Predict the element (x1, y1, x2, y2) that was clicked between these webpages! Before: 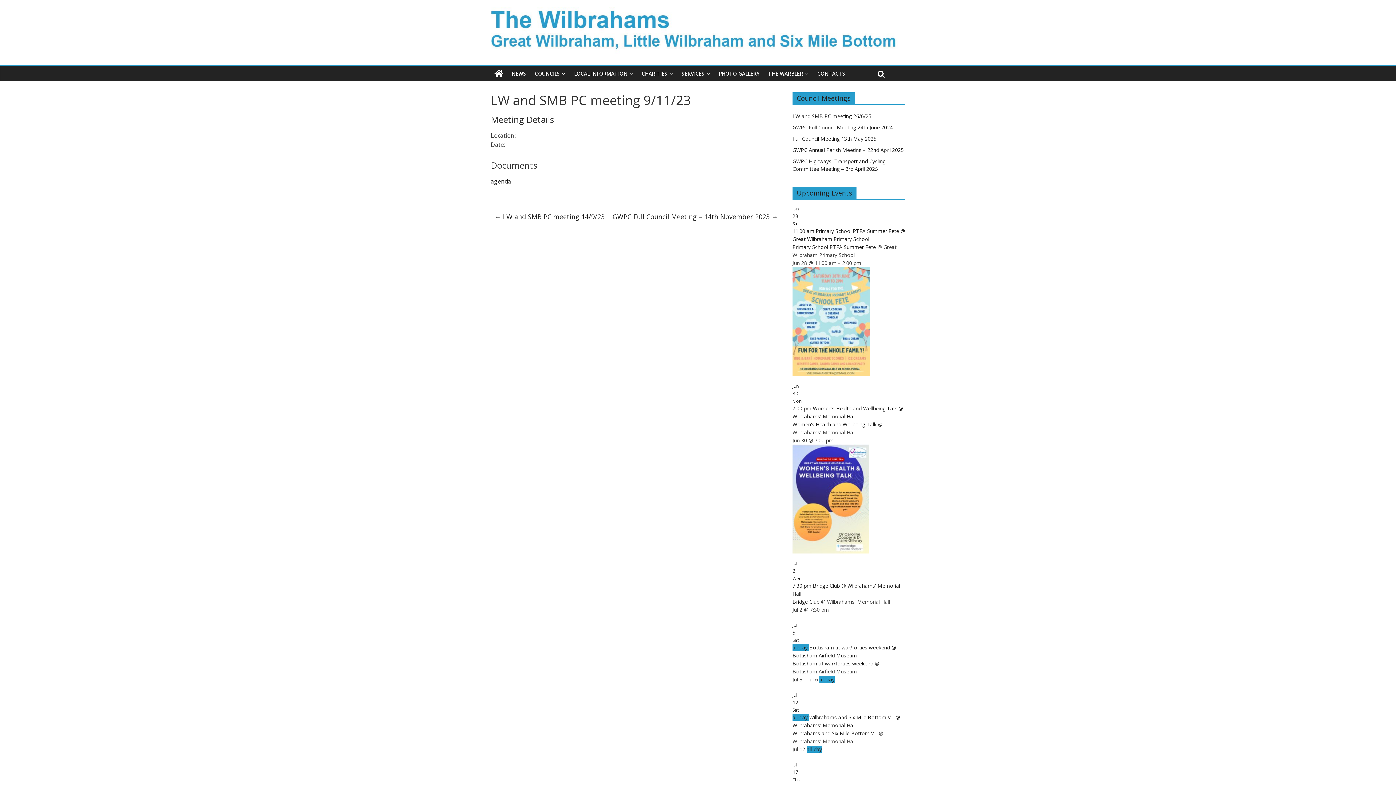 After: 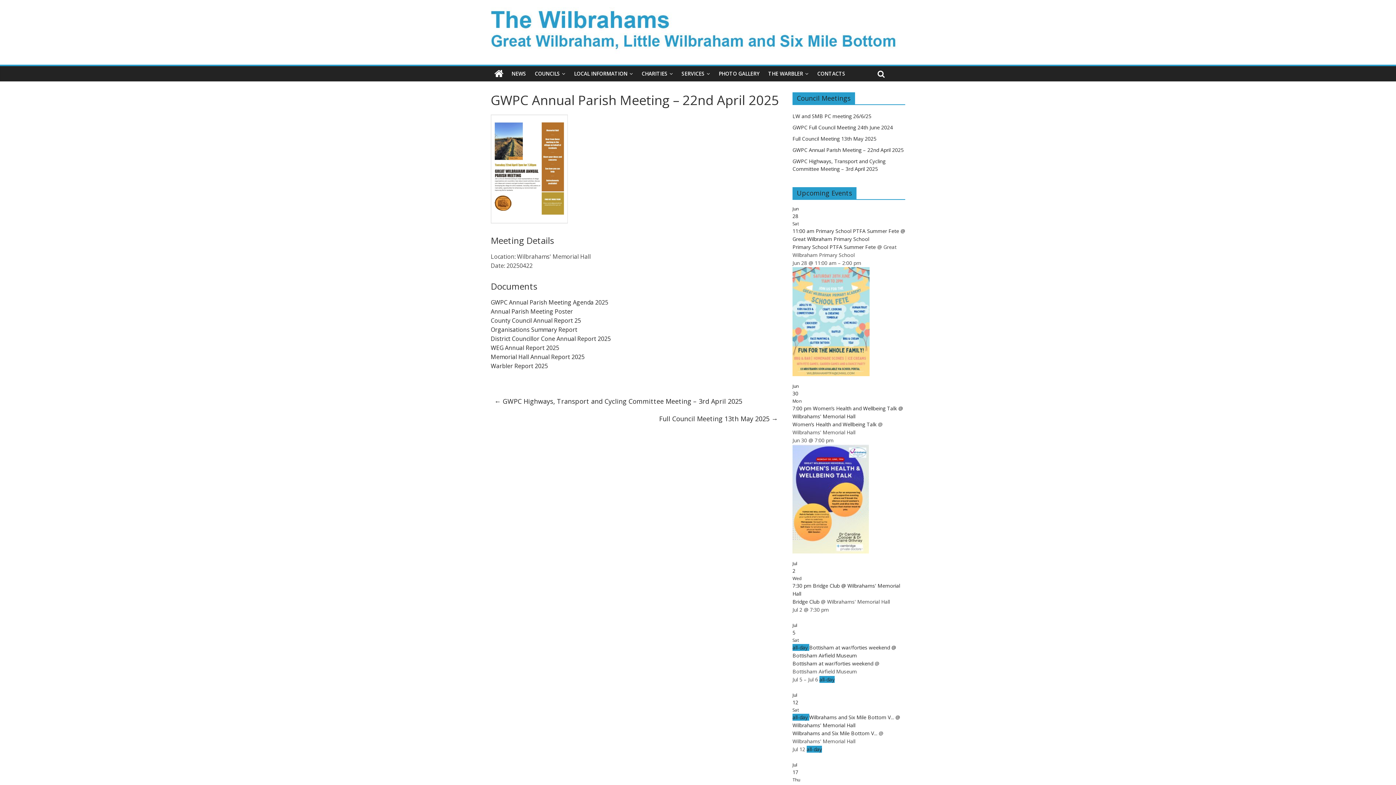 Action: bbox: (792, 146, 904, 153) label: GWPC Annual Parish Meeting – 22nd April 2025